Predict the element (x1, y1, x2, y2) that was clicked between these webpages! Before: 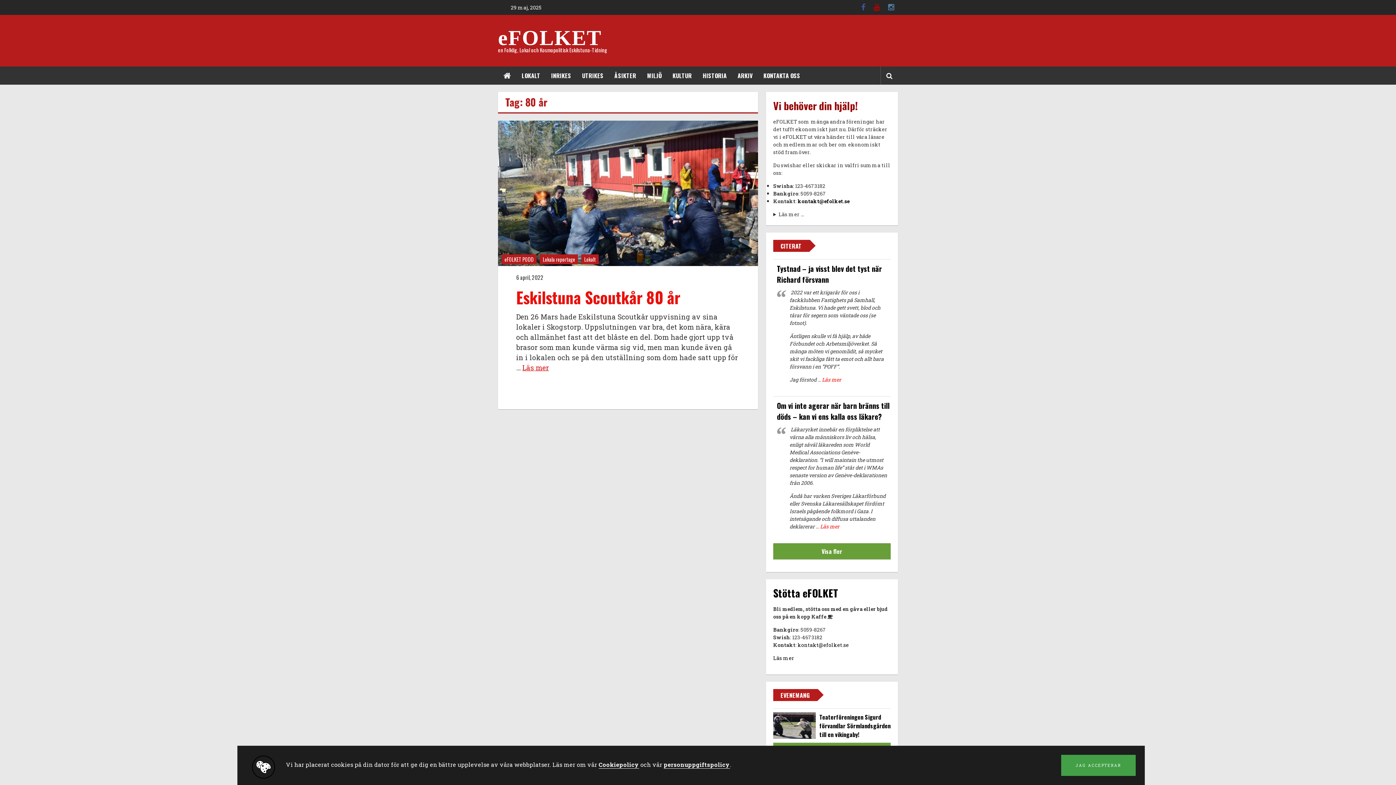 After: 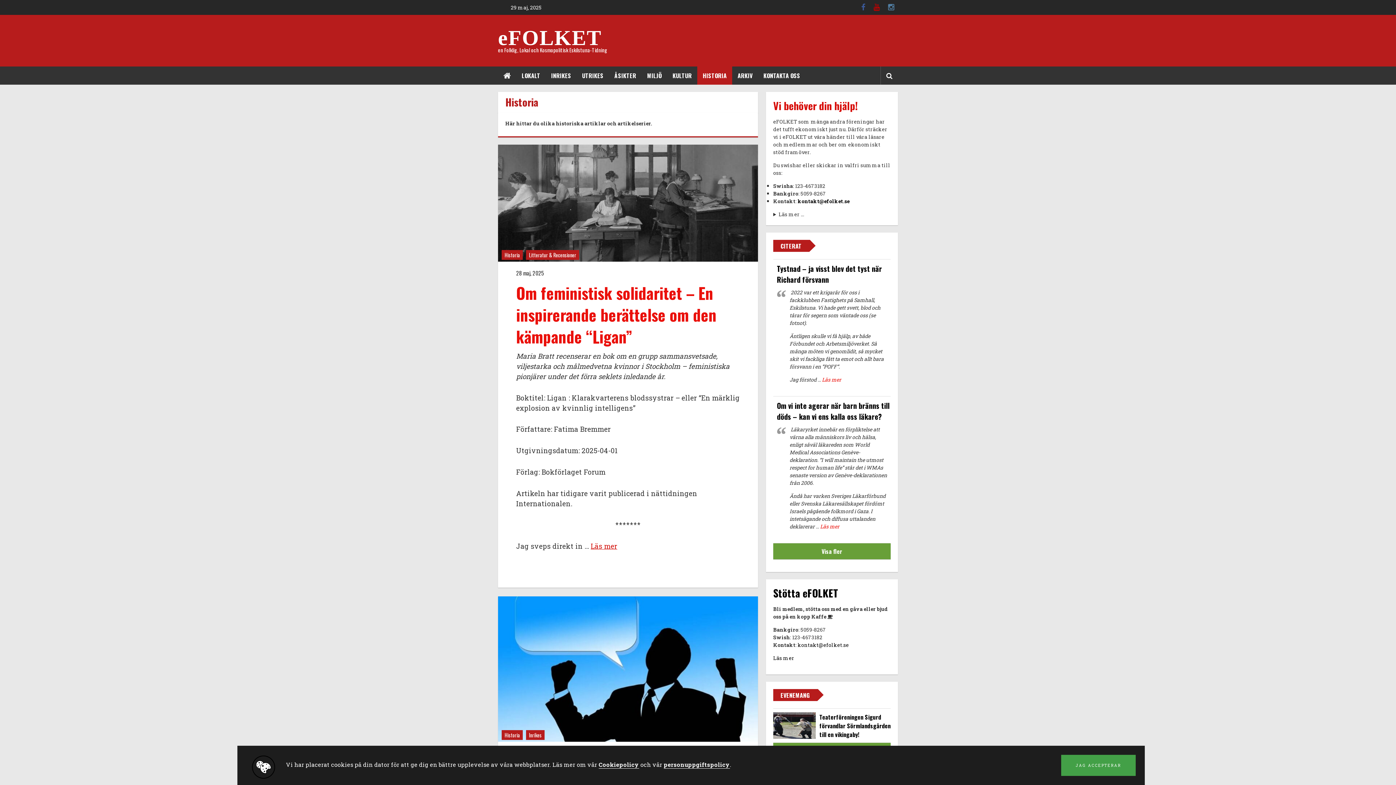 Action: label: HISTORIA bbox: (702, 66, 726, 84)